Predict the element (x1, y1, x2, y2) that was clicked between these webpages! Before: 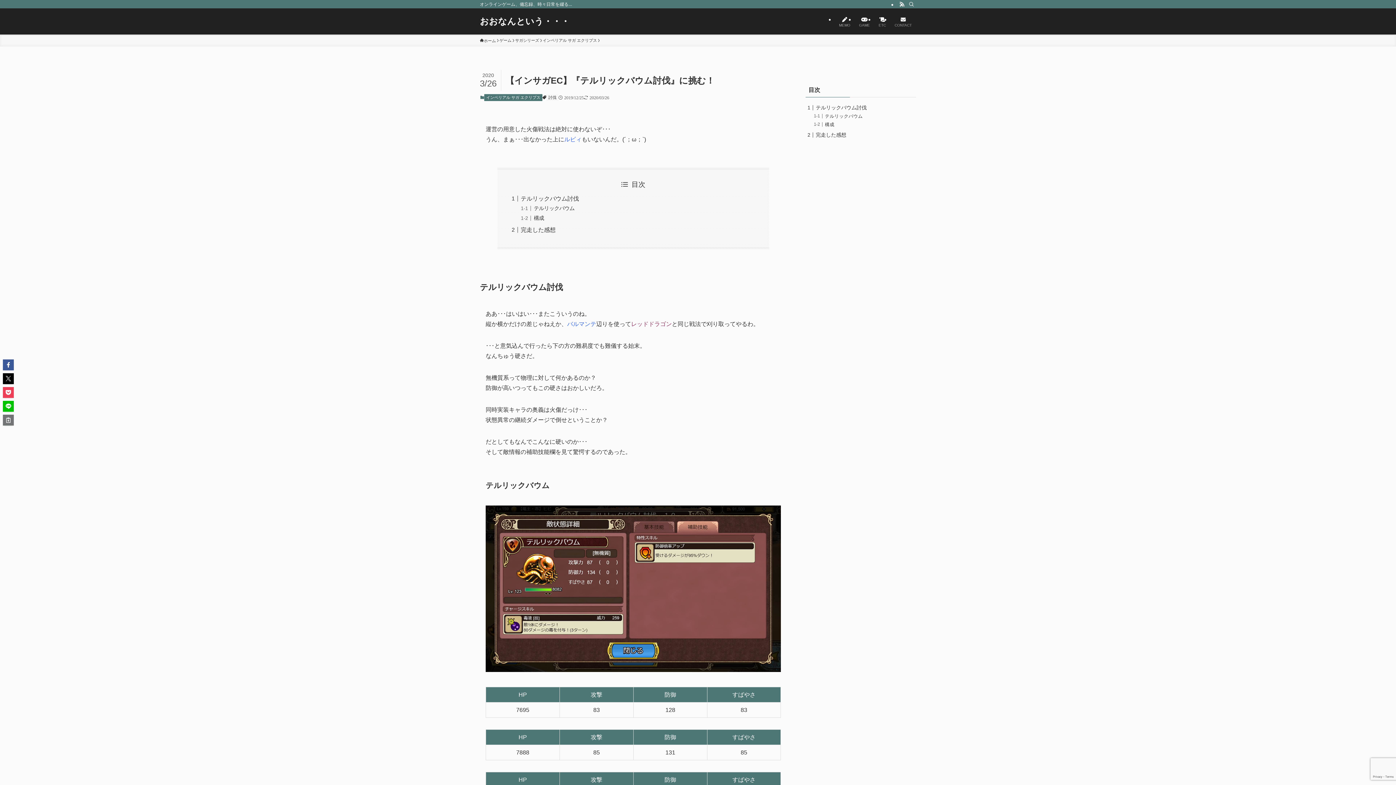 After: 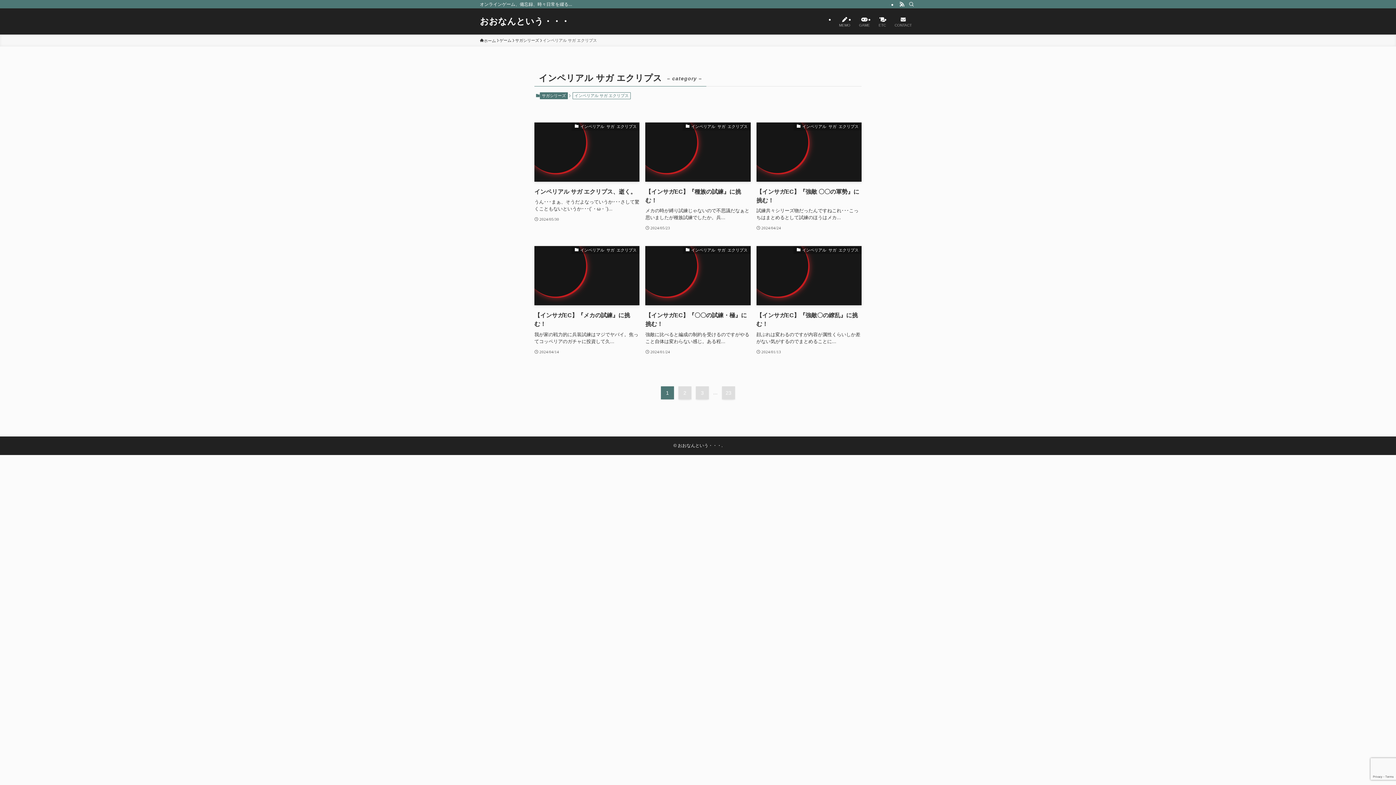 Action: label: インペリアル サガ エクリプス bbox: (542, 37, 597, 43)